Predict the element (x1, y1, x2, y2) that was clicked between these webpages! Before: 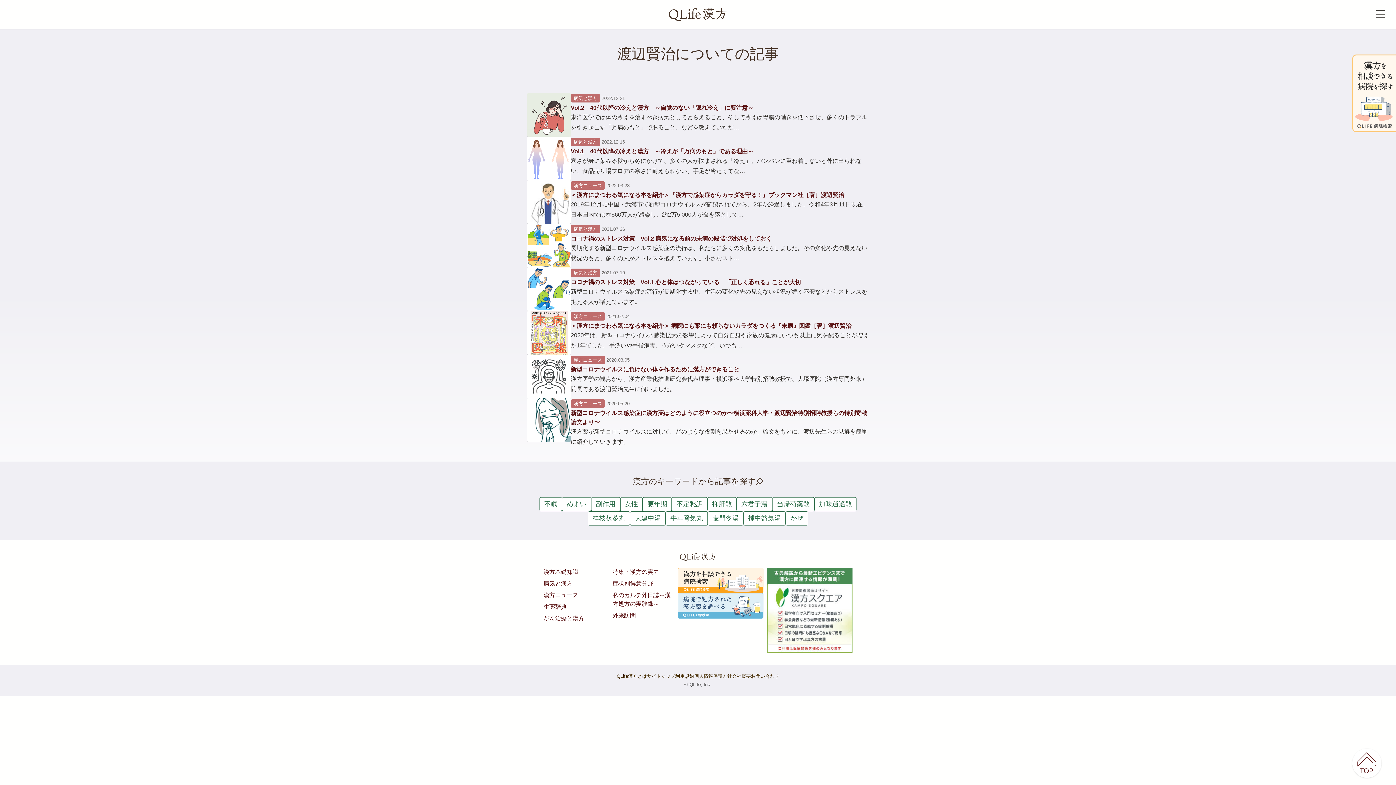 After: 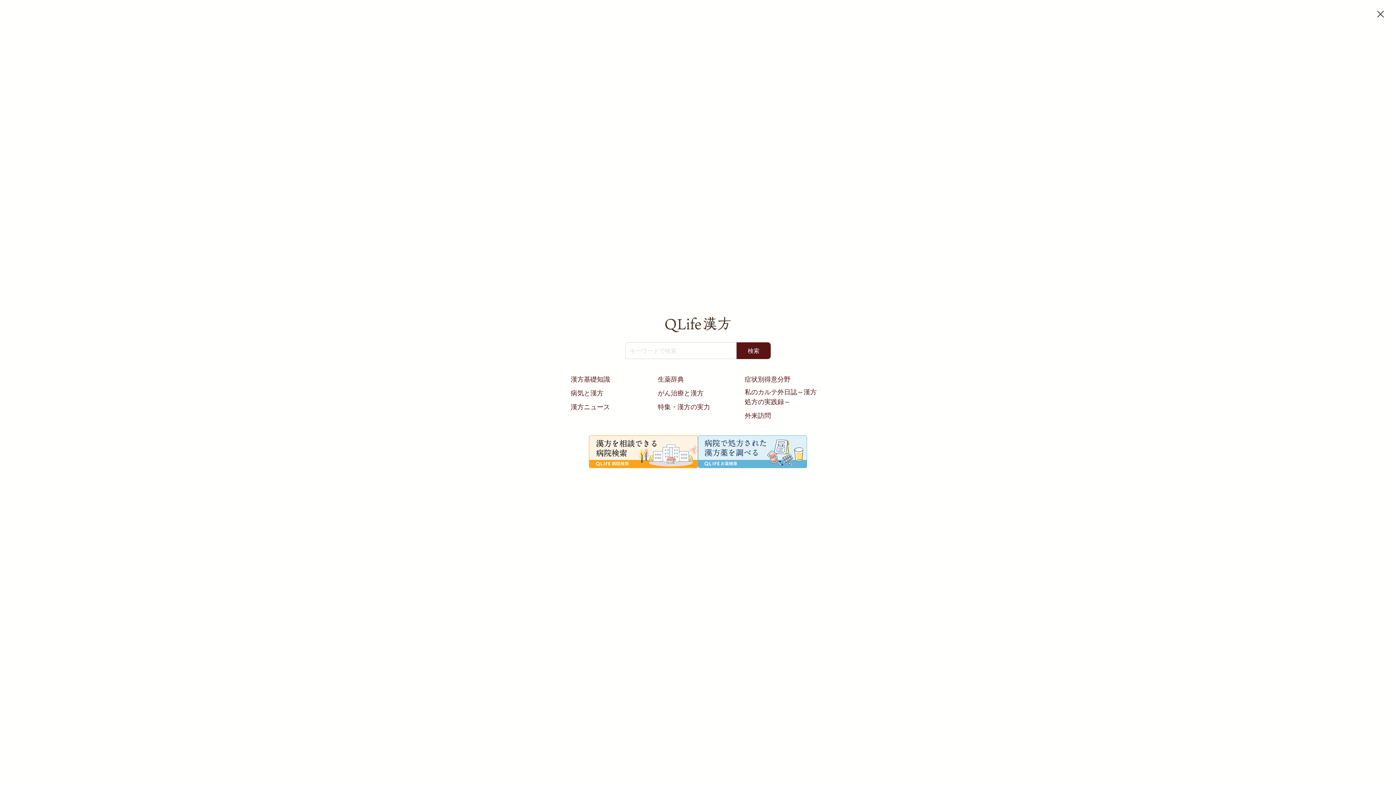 Action: bbox: (1367, 0, 1396, 29) label: MENU